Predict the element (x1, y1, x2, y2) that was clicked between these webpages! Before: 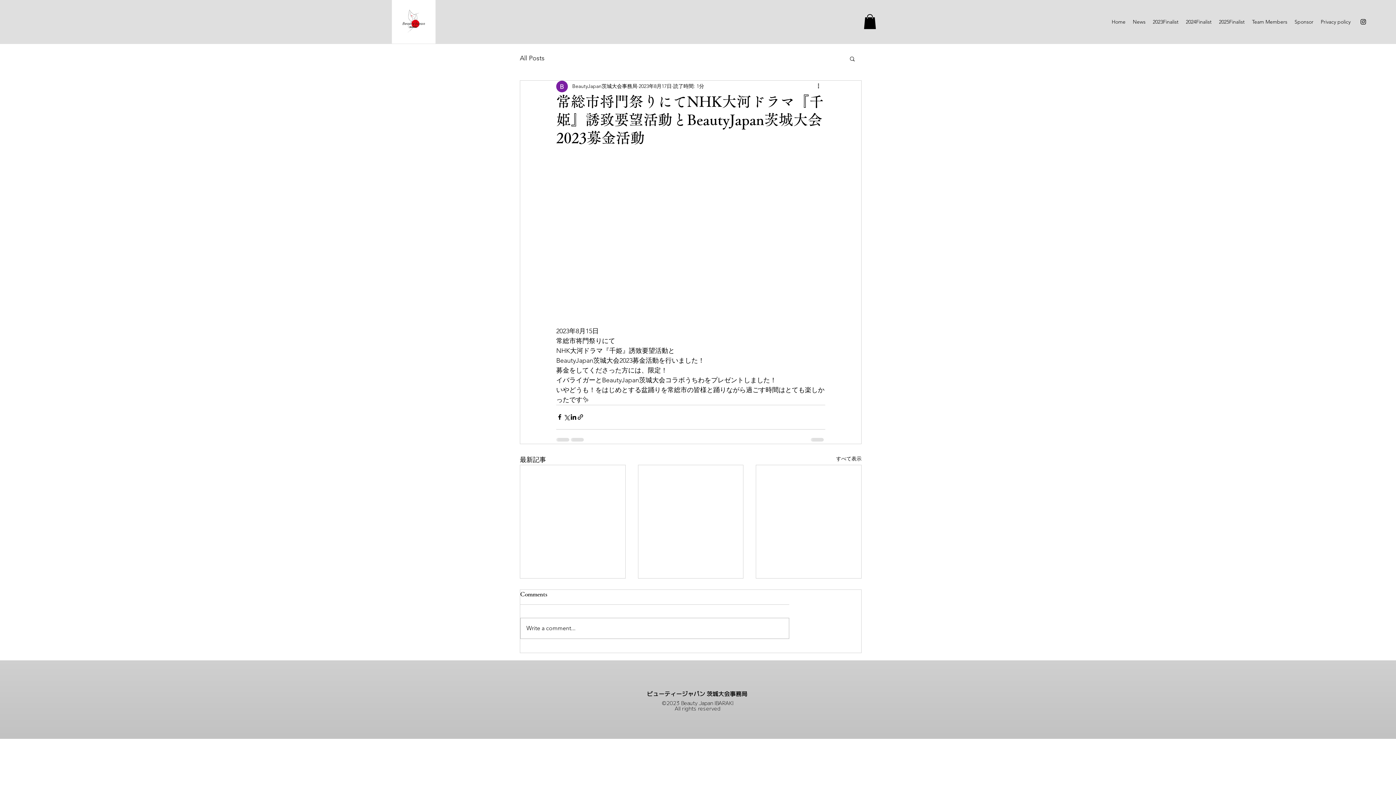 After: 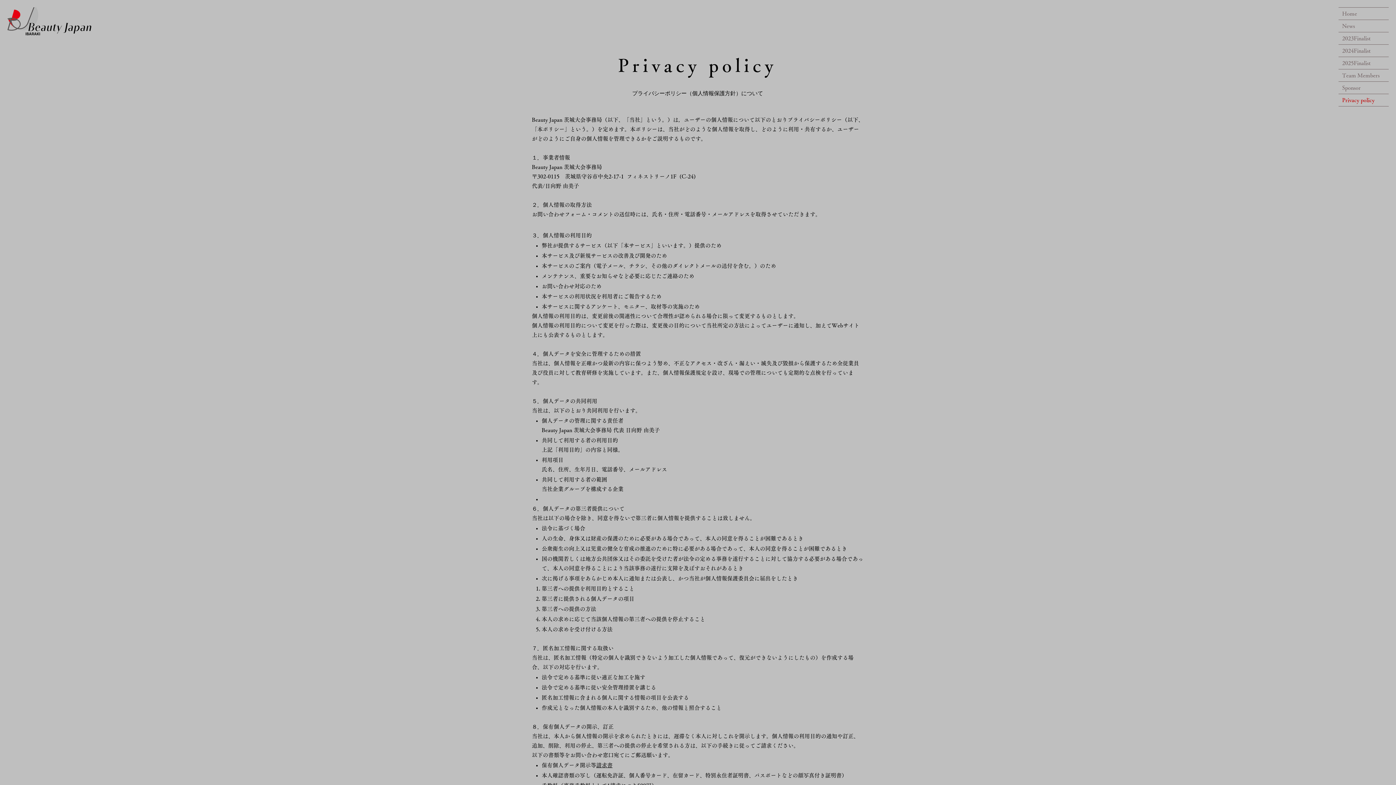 Action: label: Privacy policy bbox: (1317, 16, 1354, 27)